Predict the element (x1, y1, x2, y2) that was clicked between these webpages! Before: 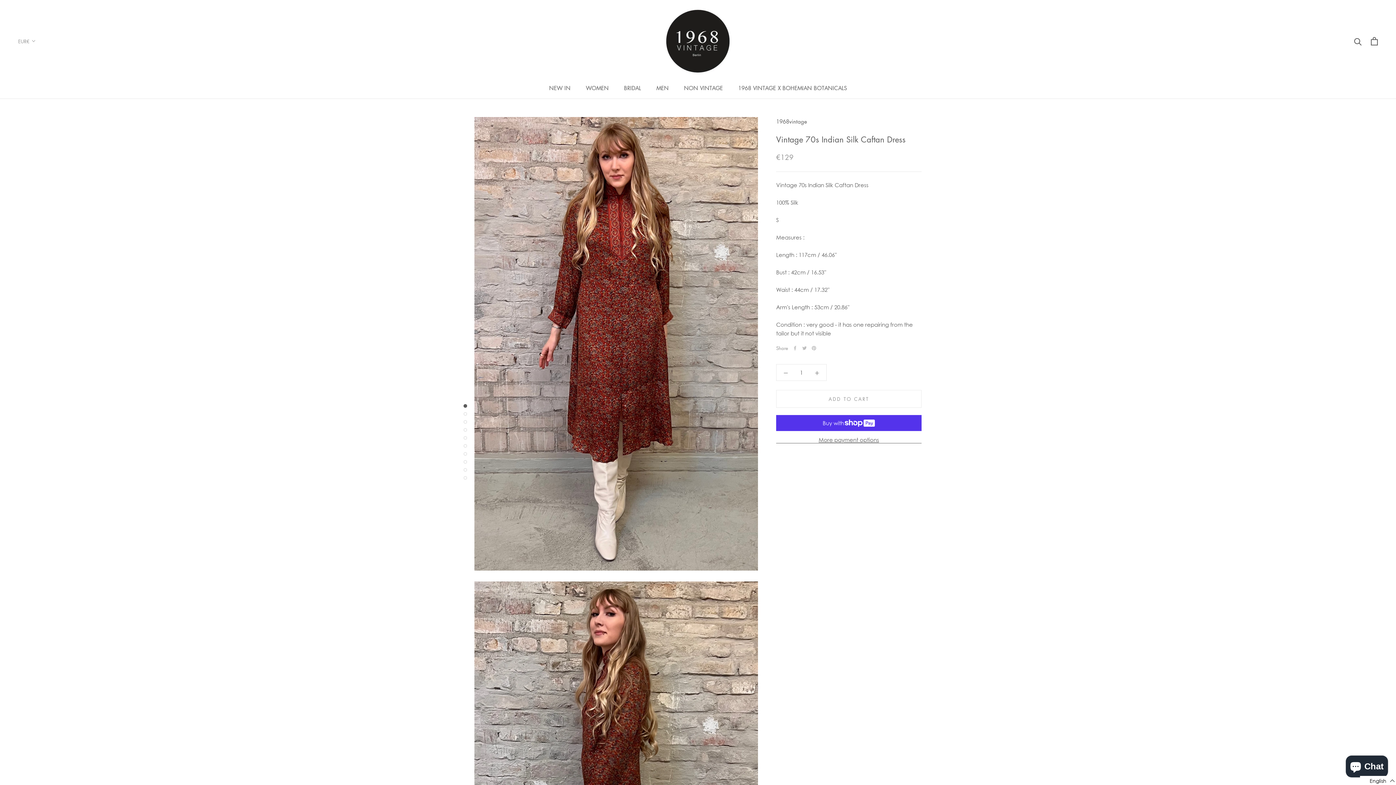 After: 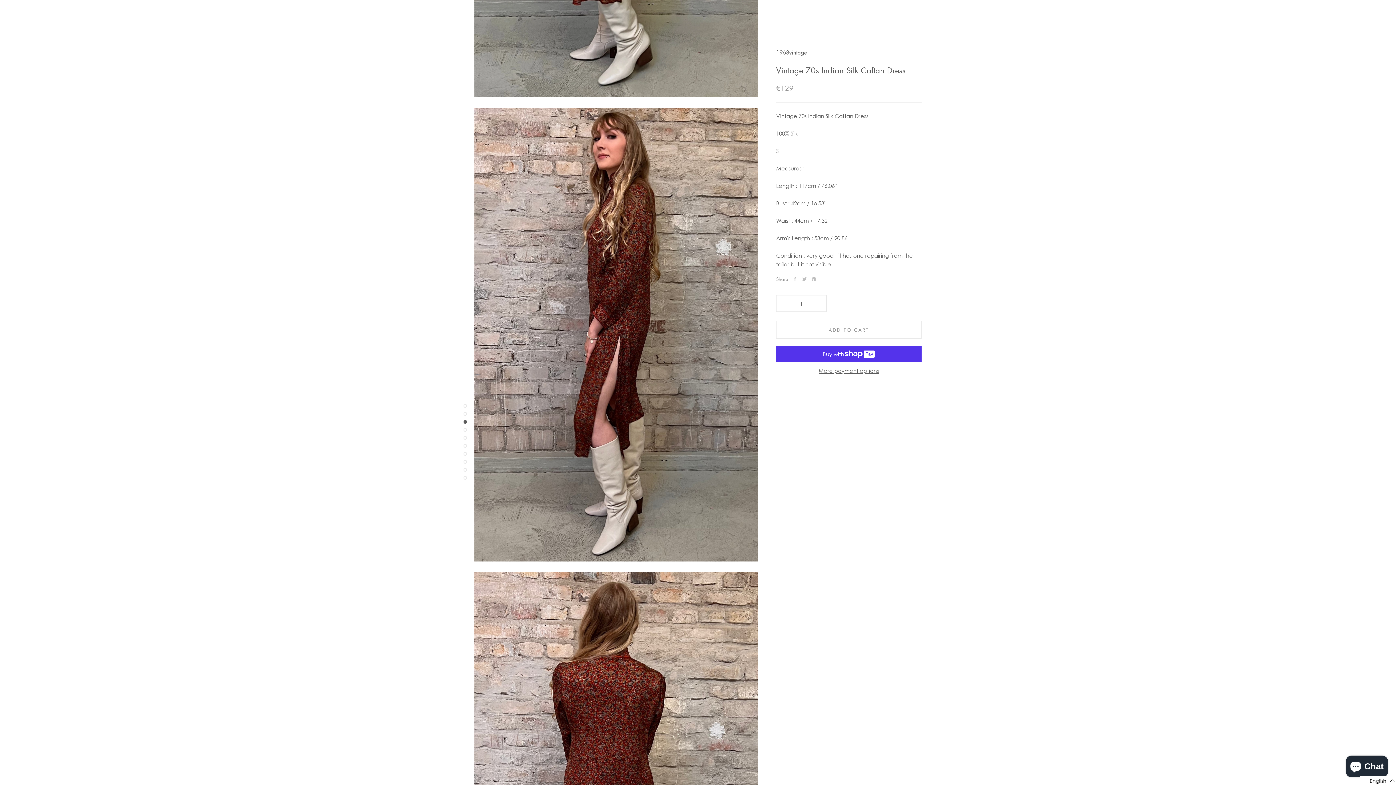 Action: bbox: (463, 420, 467, 424)